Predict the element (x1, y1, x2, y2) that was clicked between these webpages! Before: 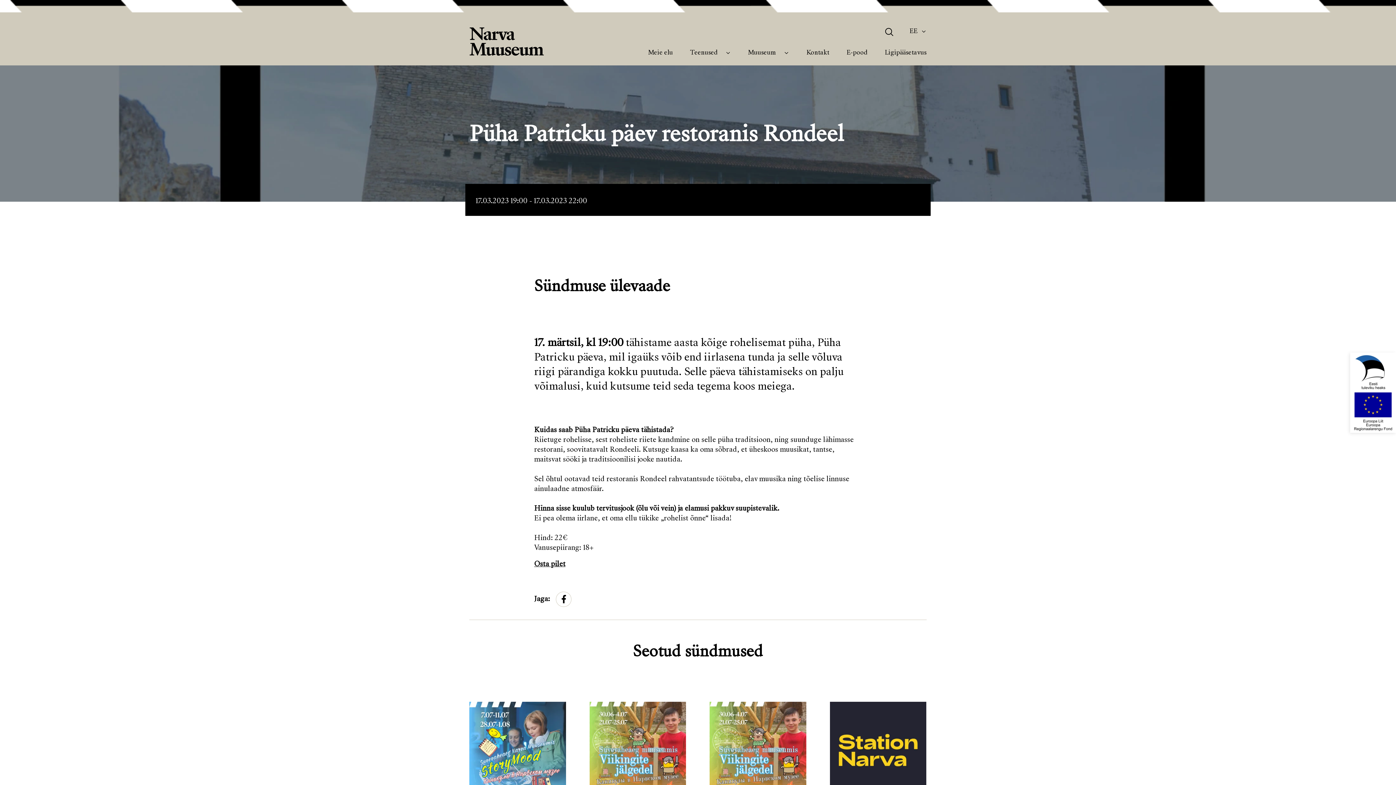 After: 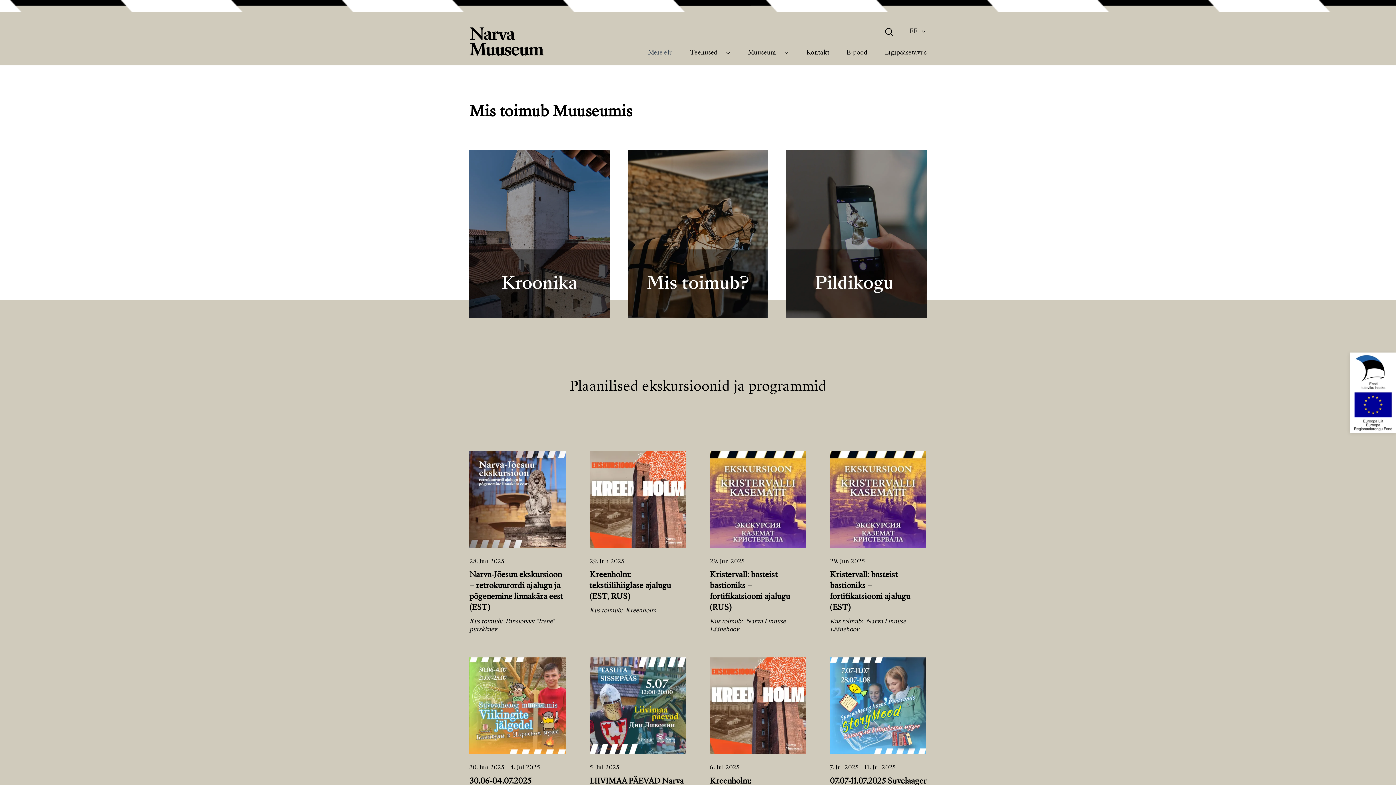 Action: bbox: (644, 46, 677, 60) label: Meie elu